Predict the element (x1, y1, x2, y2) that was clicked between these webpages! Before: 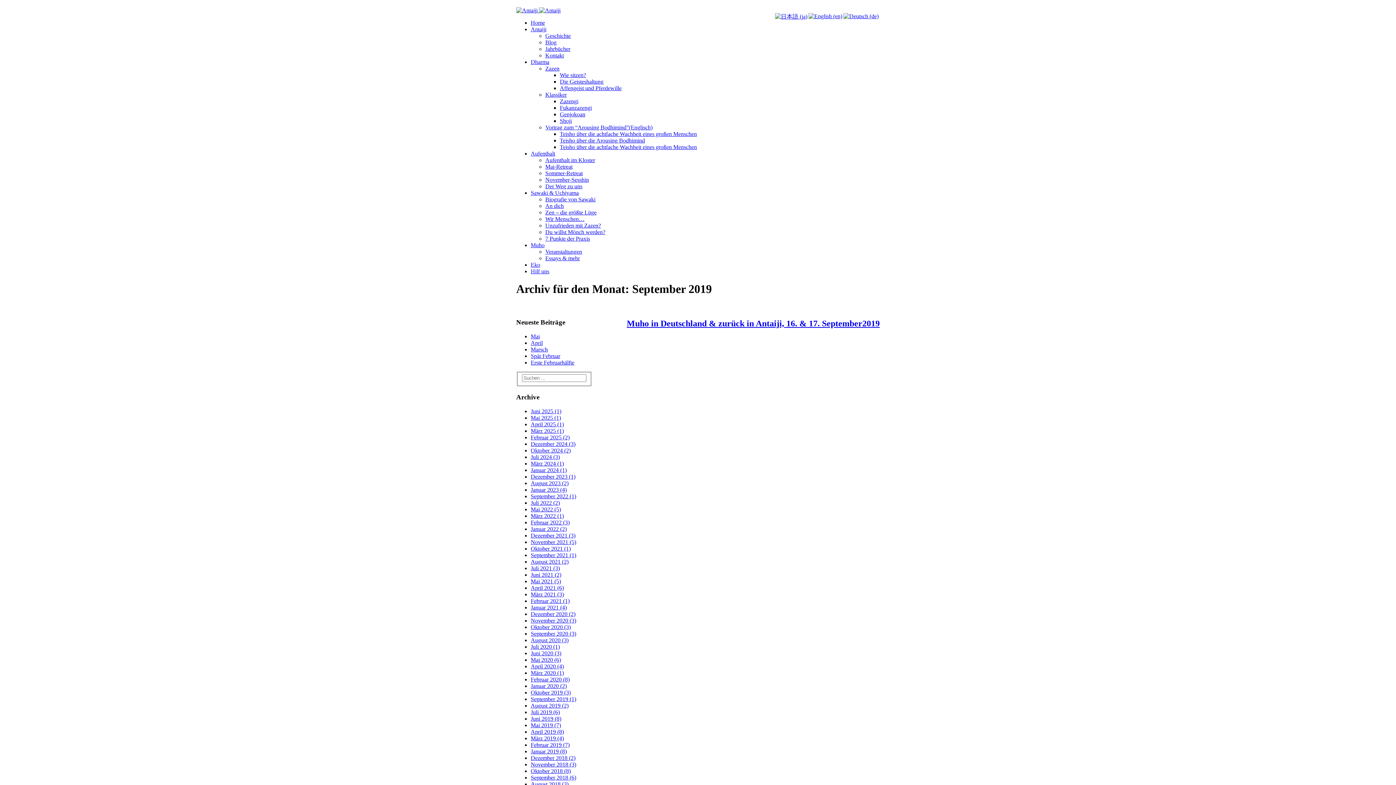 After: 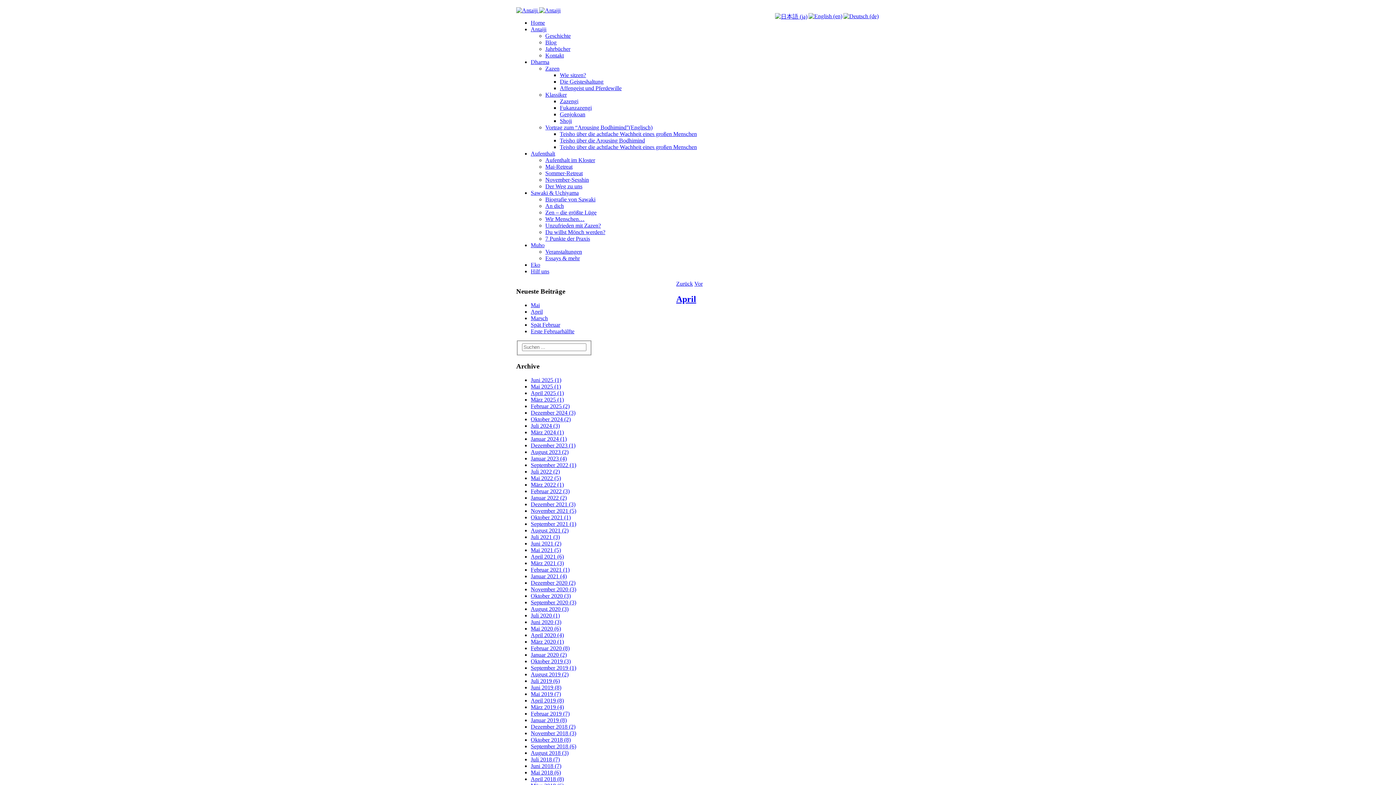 Action: label: April bbox: (530, 339, 542, 346)